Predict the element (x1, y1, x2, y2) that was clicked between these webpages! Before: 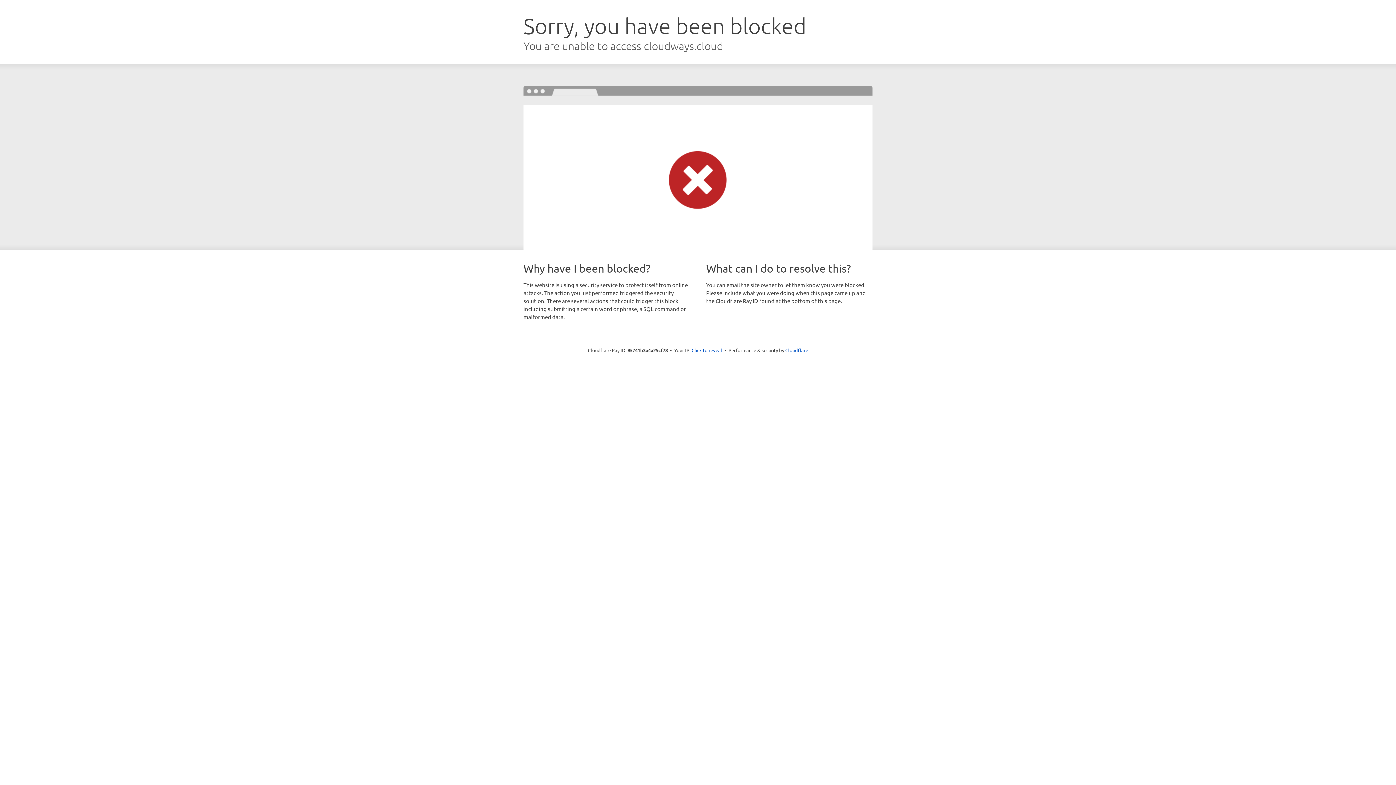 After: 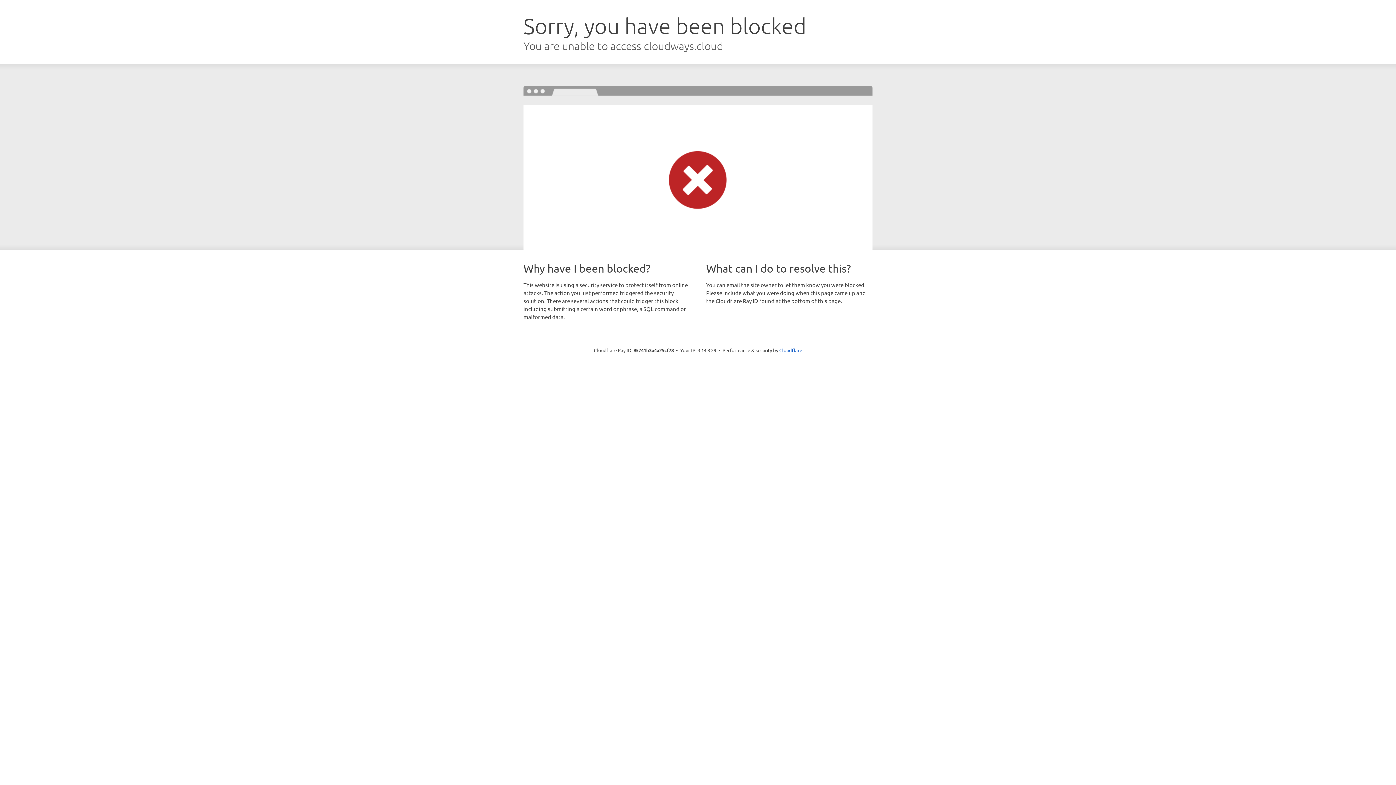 Action: label: Click to reveal bbox: (691, 346, 722, 353)